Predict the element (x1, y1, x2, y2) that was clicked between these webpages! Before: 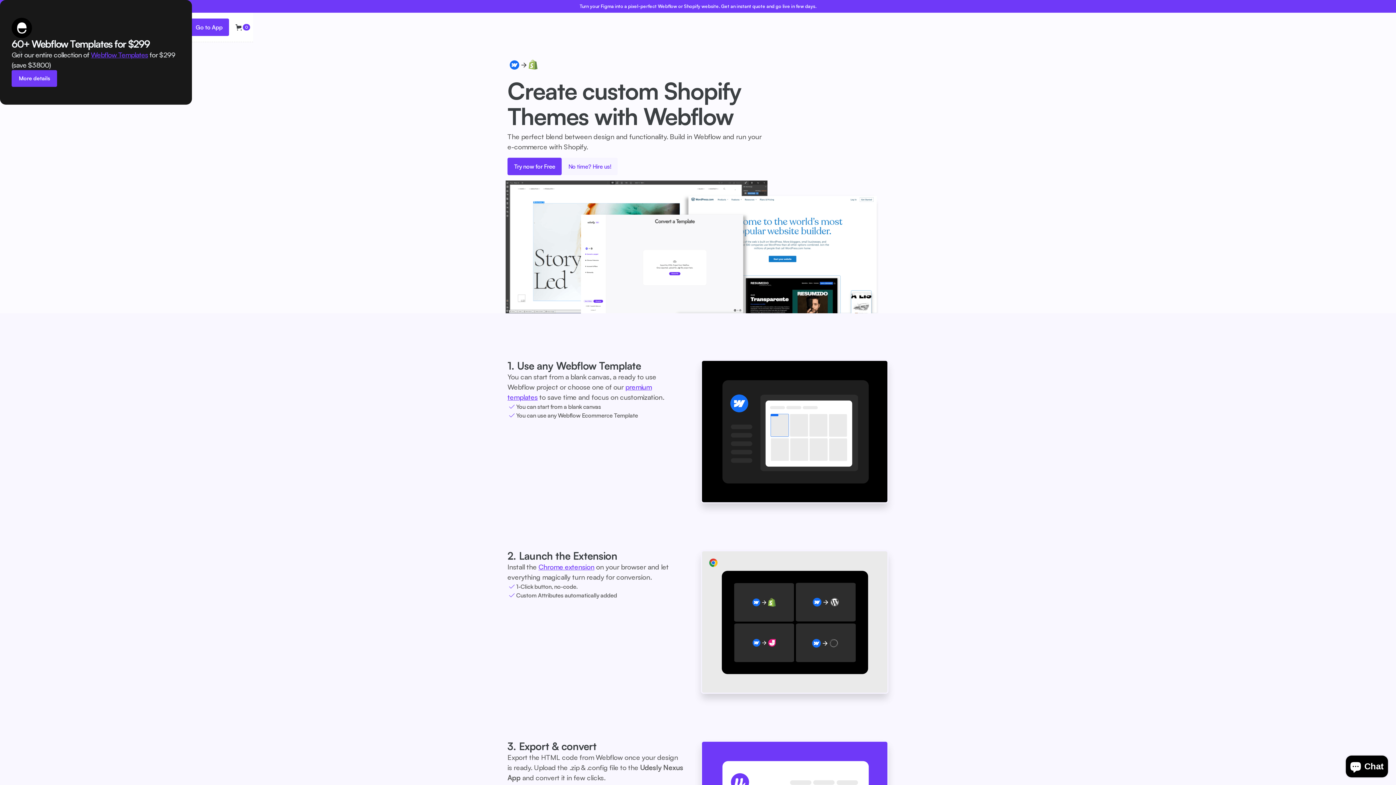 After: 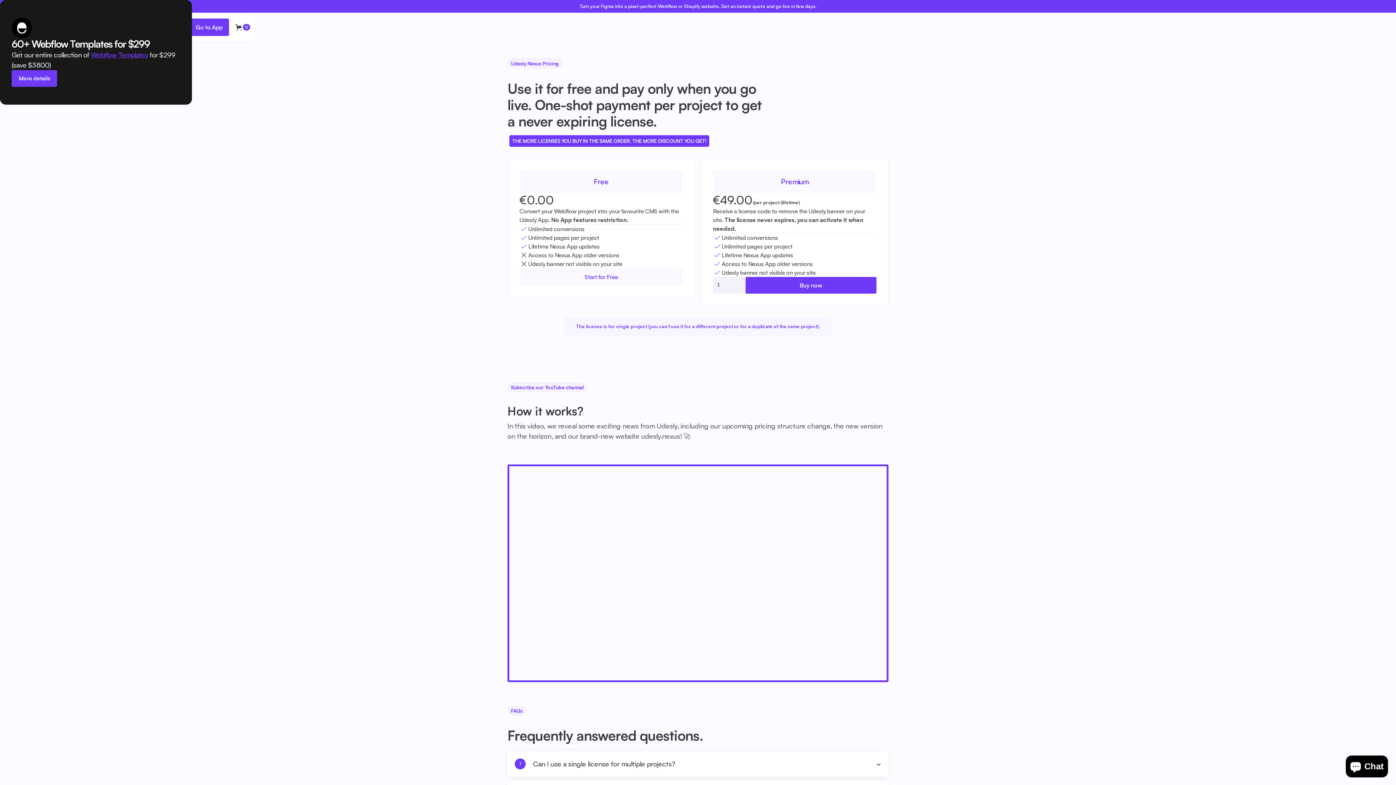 Action: bbox: (507, 157, 561, 175) label: Try now for Free